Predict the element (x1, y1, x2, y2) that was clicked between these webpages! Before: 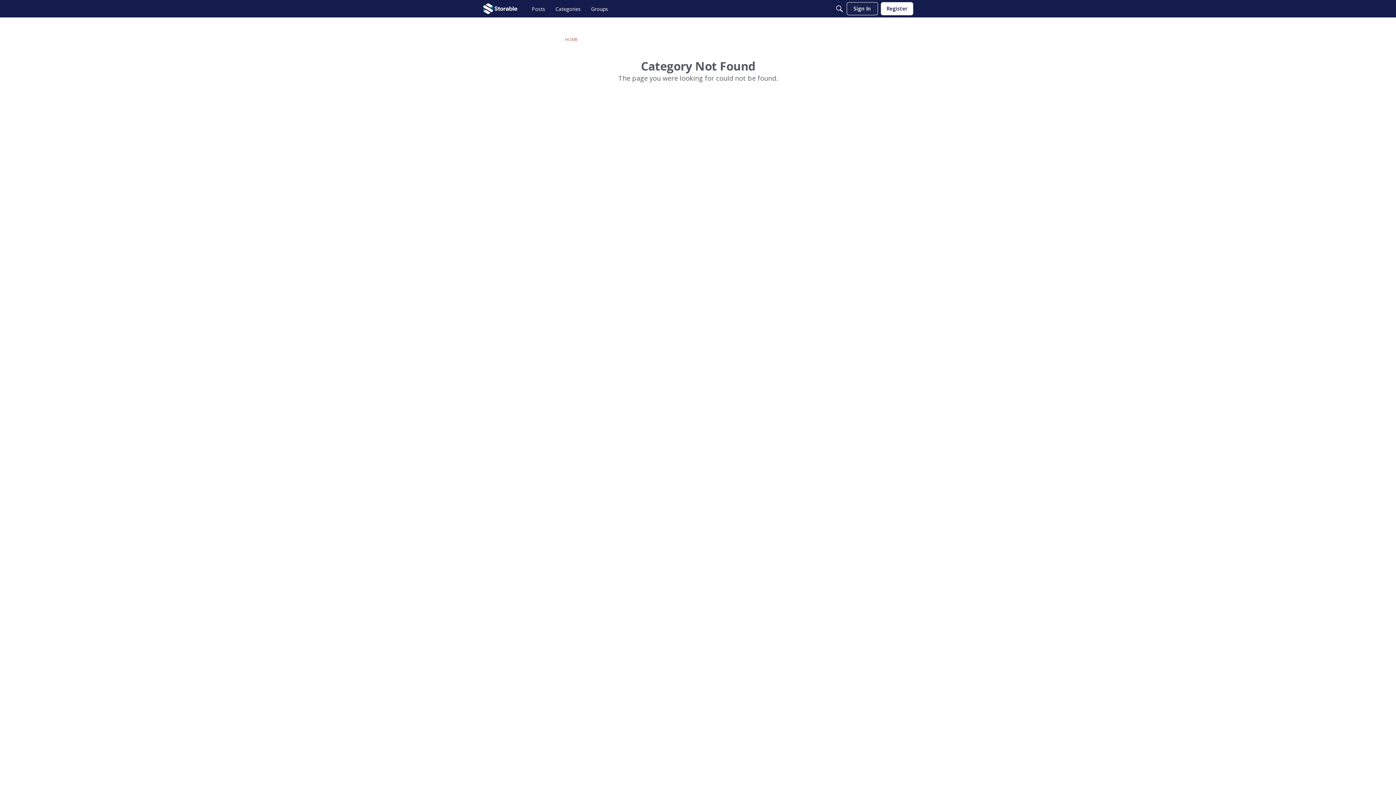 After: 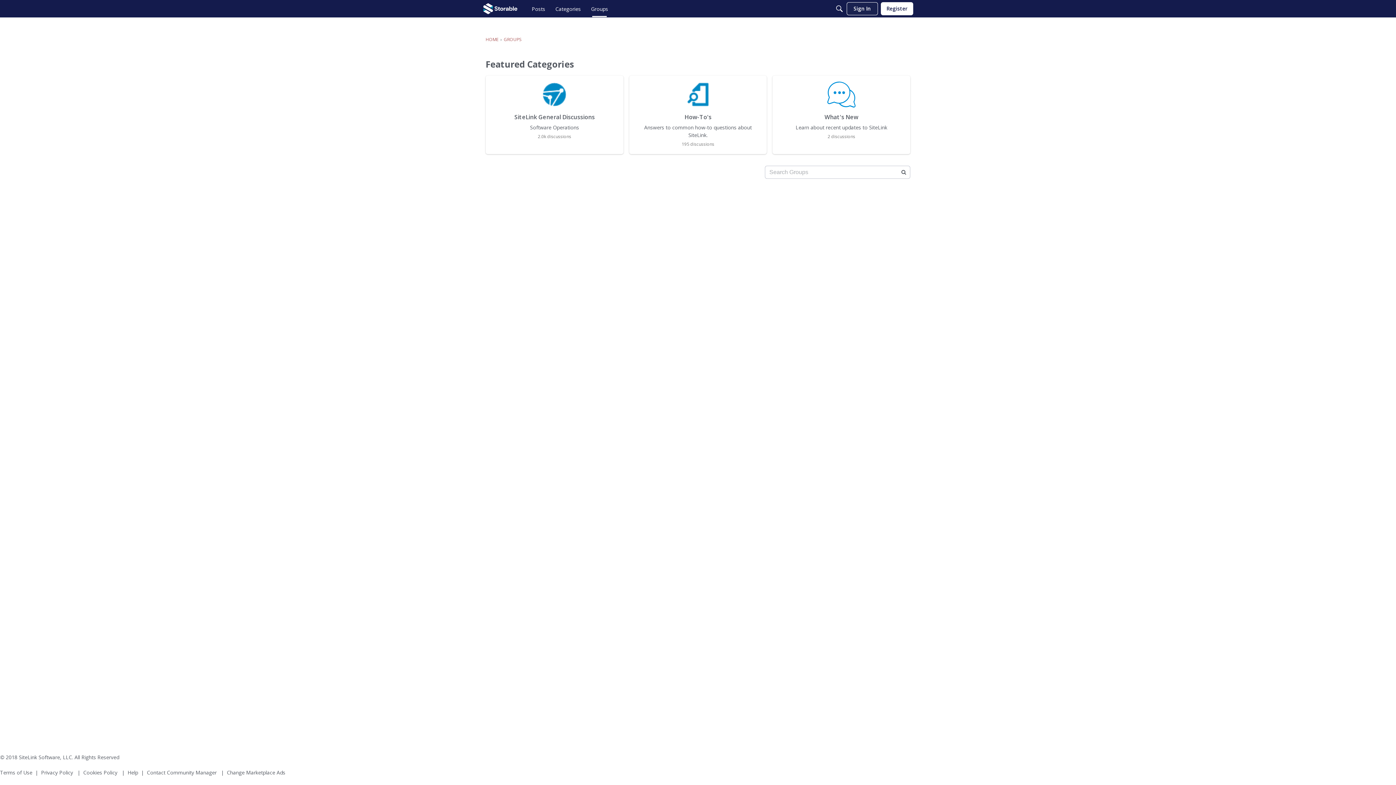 Action: label: Groups bbox: (588, 2, 611, 15)